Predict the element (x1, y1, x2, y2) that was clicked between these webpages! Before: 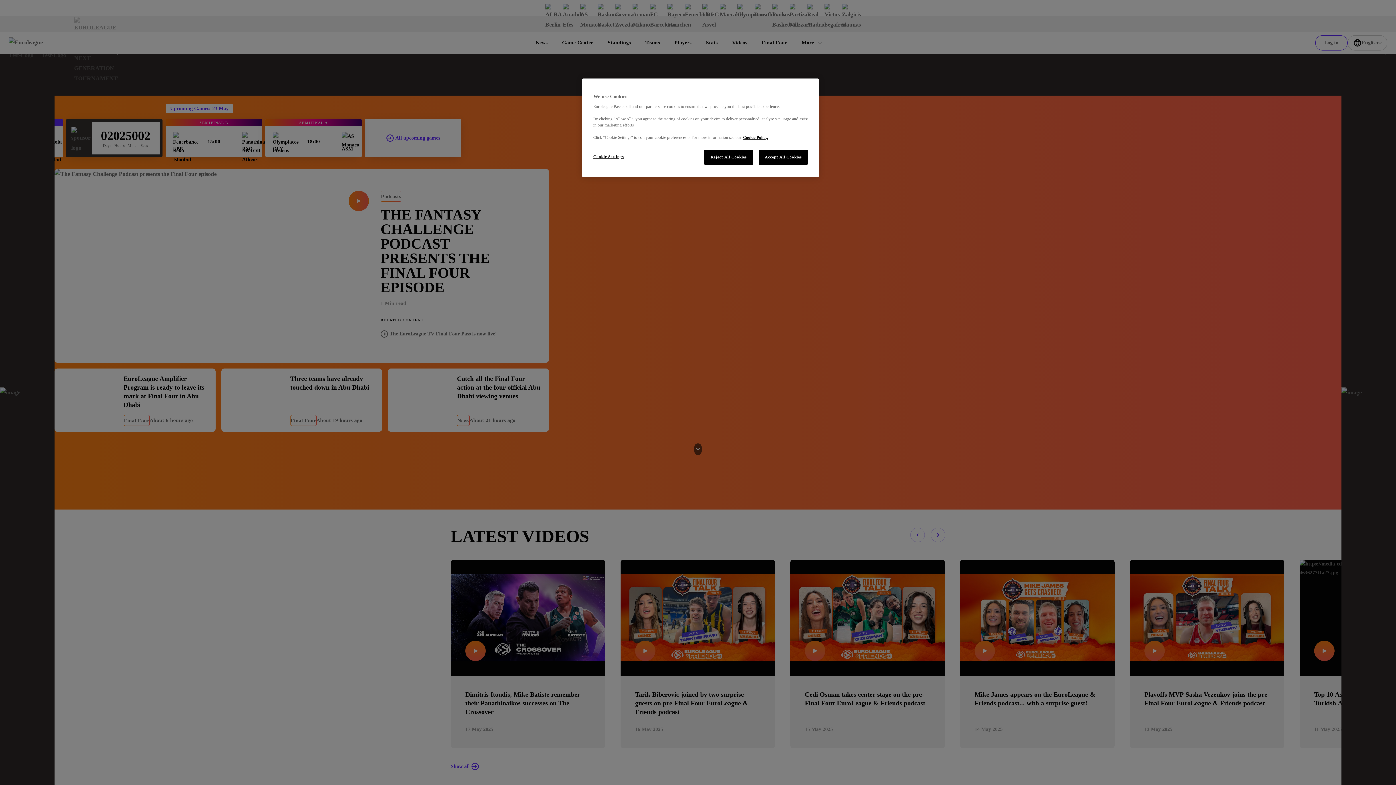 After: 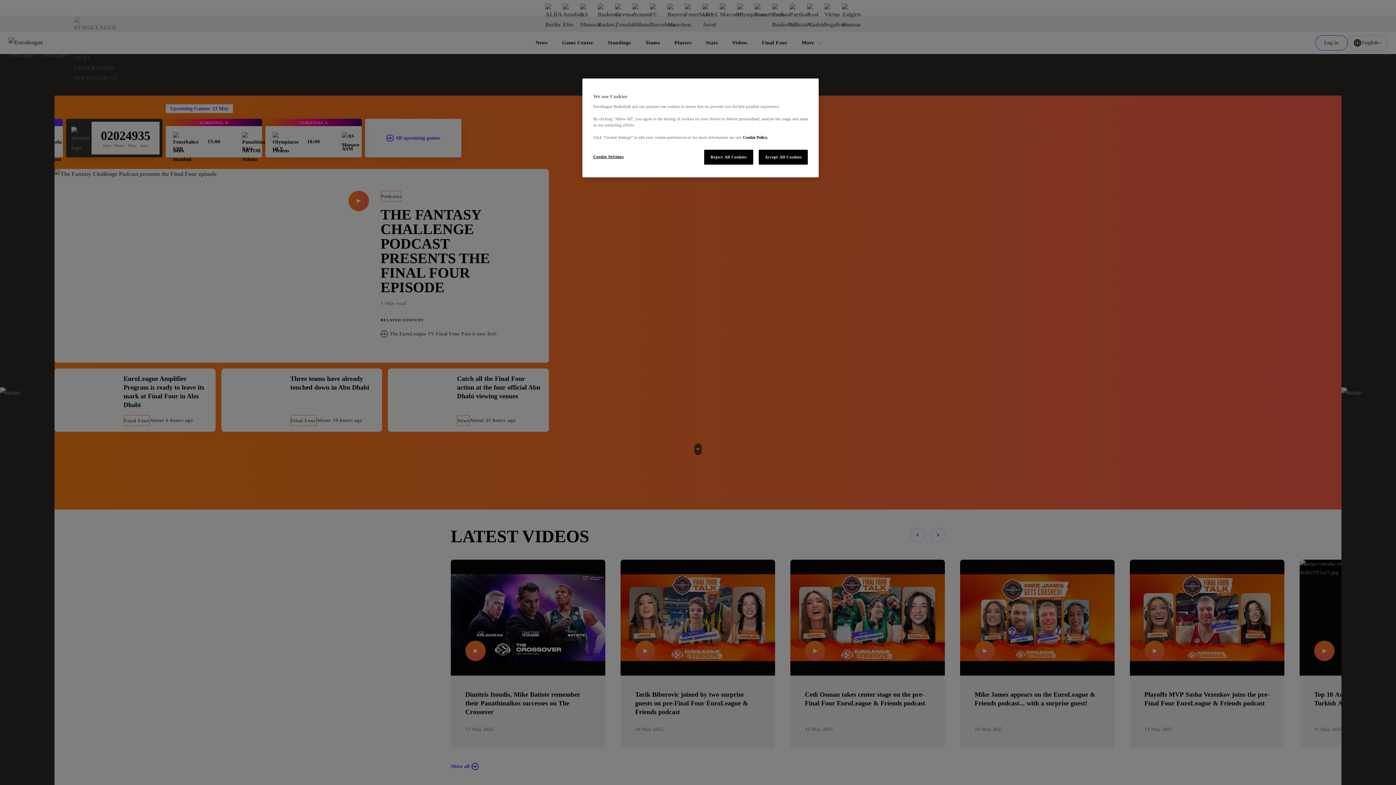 Action: label: More information about our use of cookies., opens in a new tab bbox: (743, 135, 768, 139)